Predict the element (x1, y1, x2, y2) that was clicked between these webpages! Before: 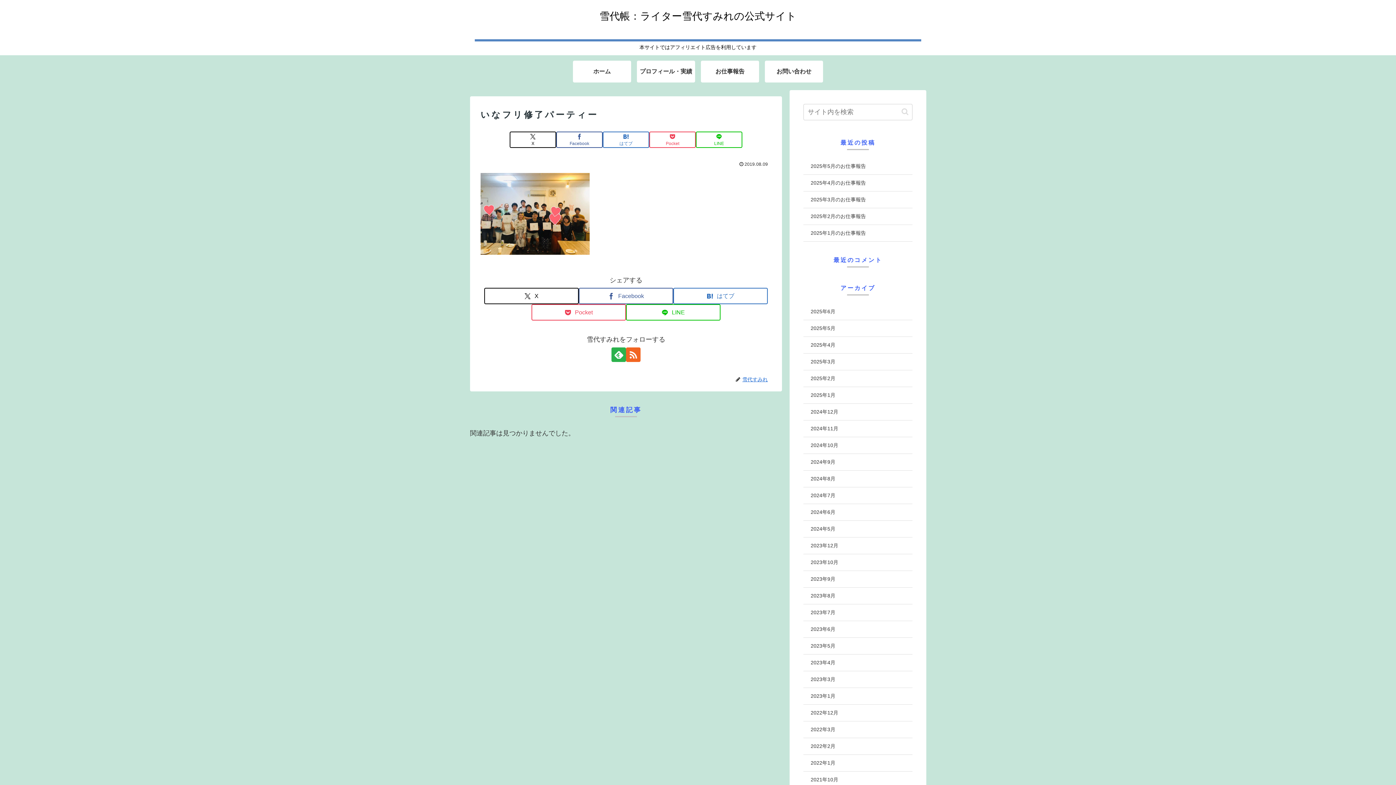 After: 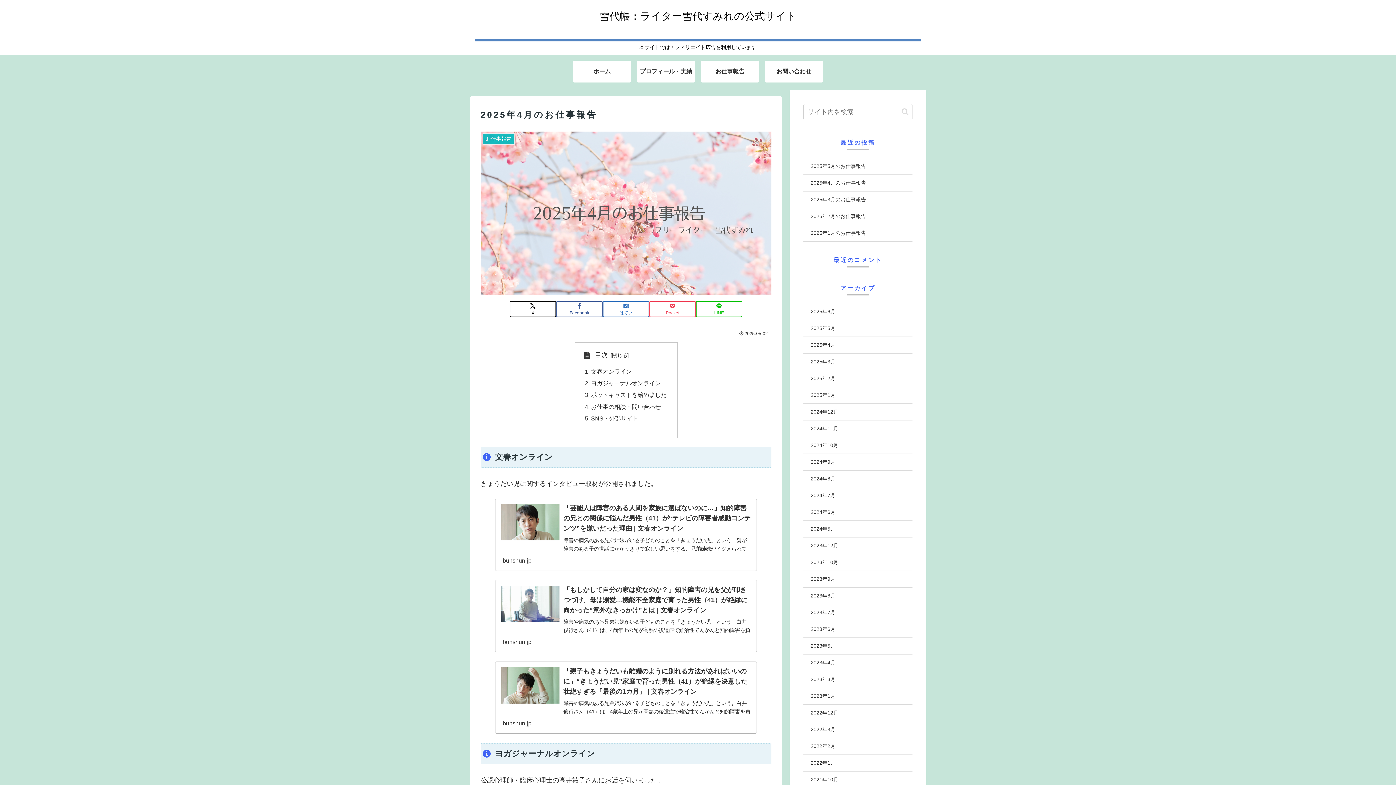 Action: bbox: (803, 174, 912, 191) label: 2025年4月のお仕事報告